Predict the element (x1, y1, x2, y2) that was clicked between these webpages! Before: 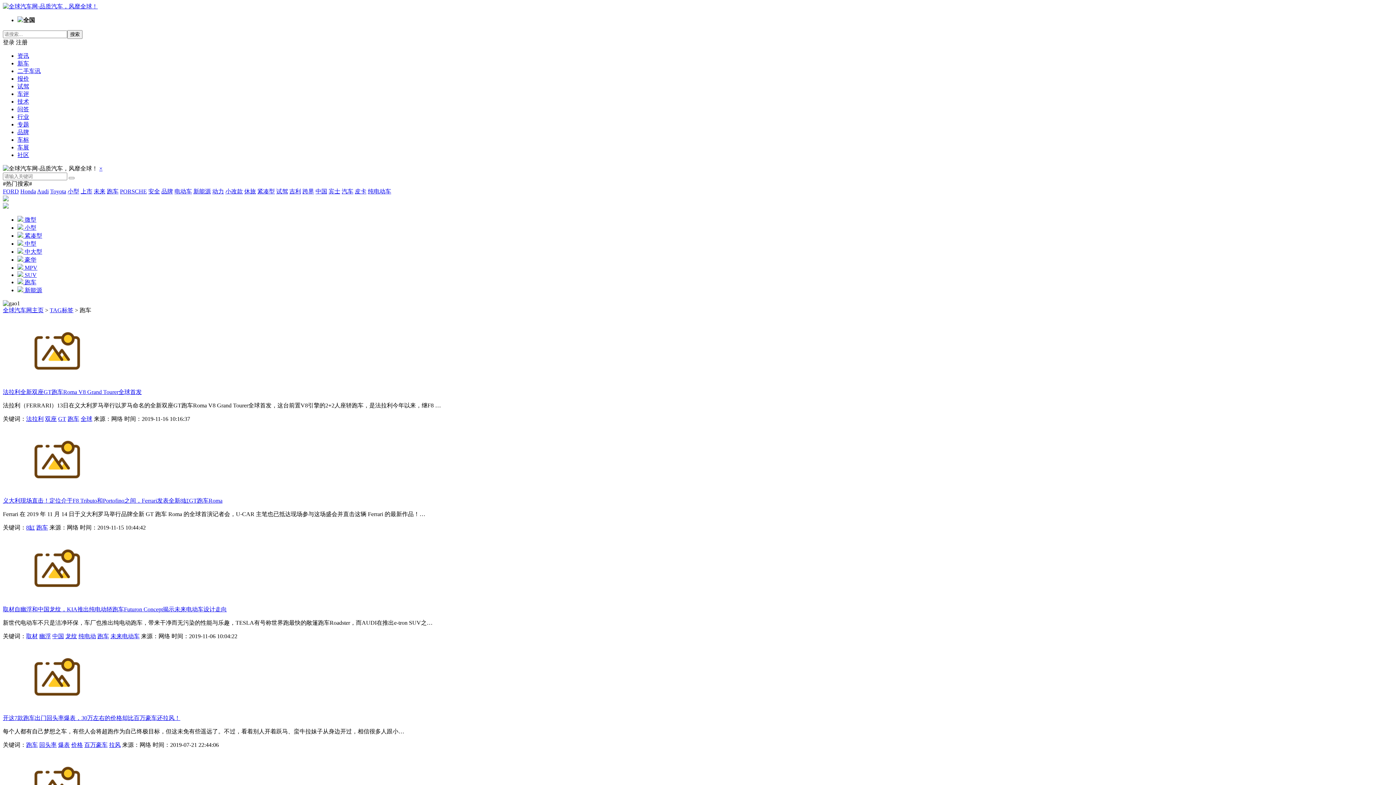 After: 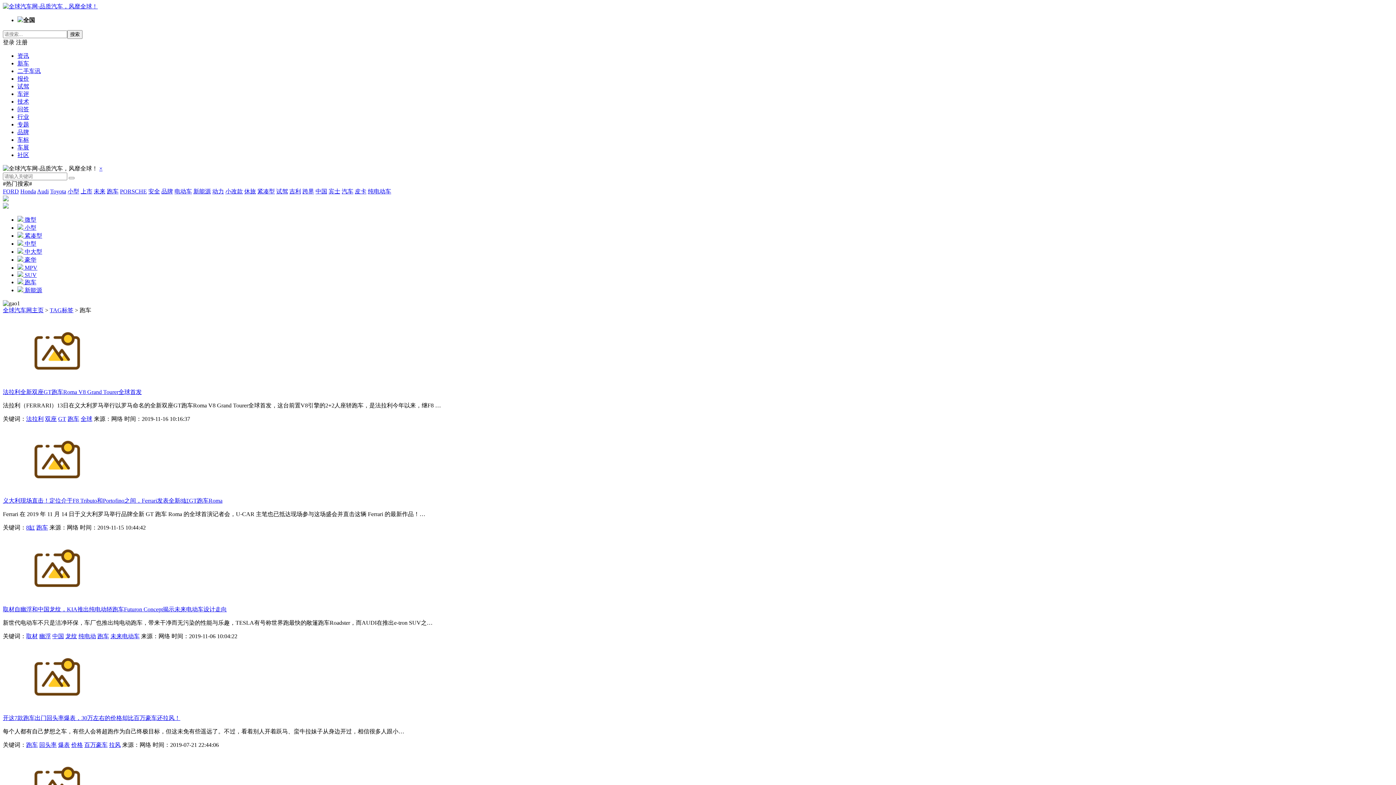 Action: bbox: (26, 742, 37, 748) label: 跑车